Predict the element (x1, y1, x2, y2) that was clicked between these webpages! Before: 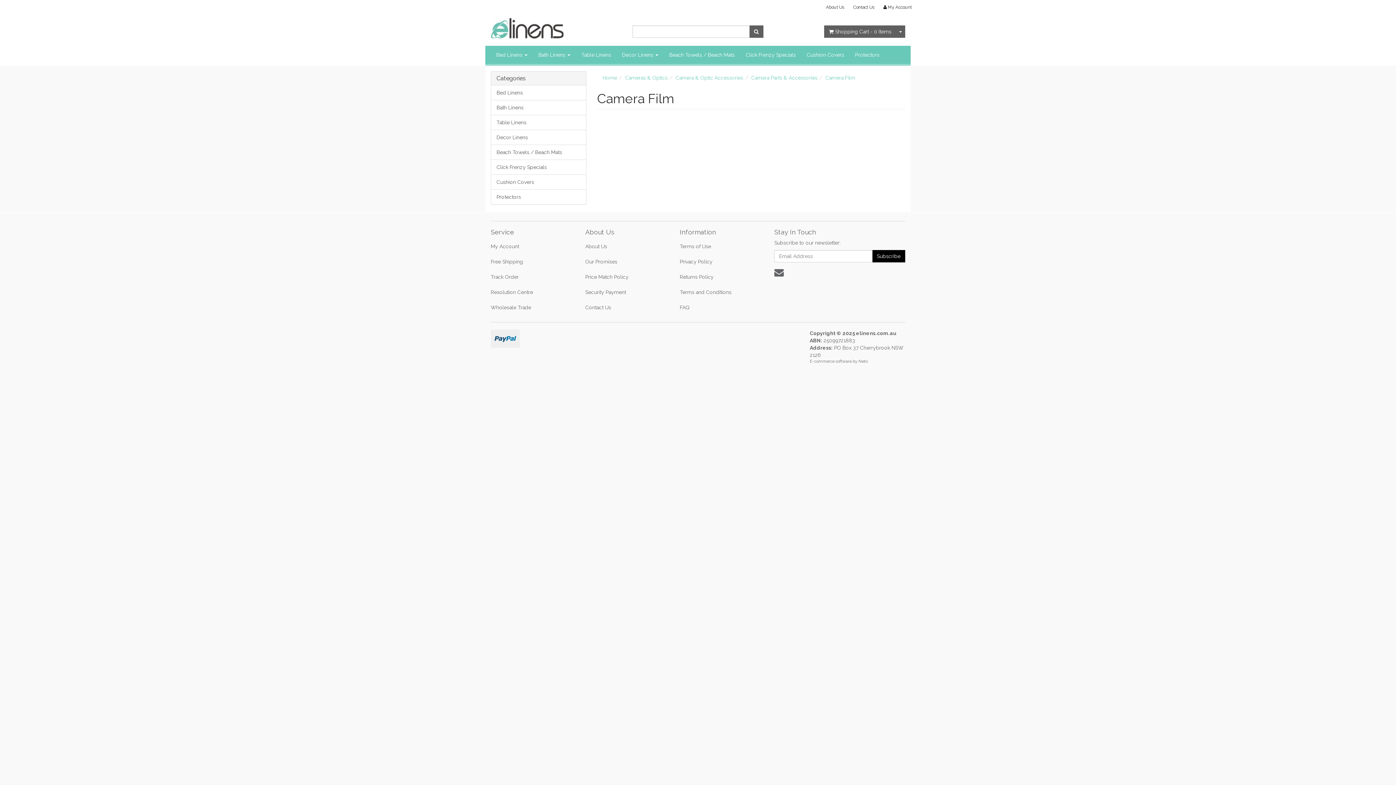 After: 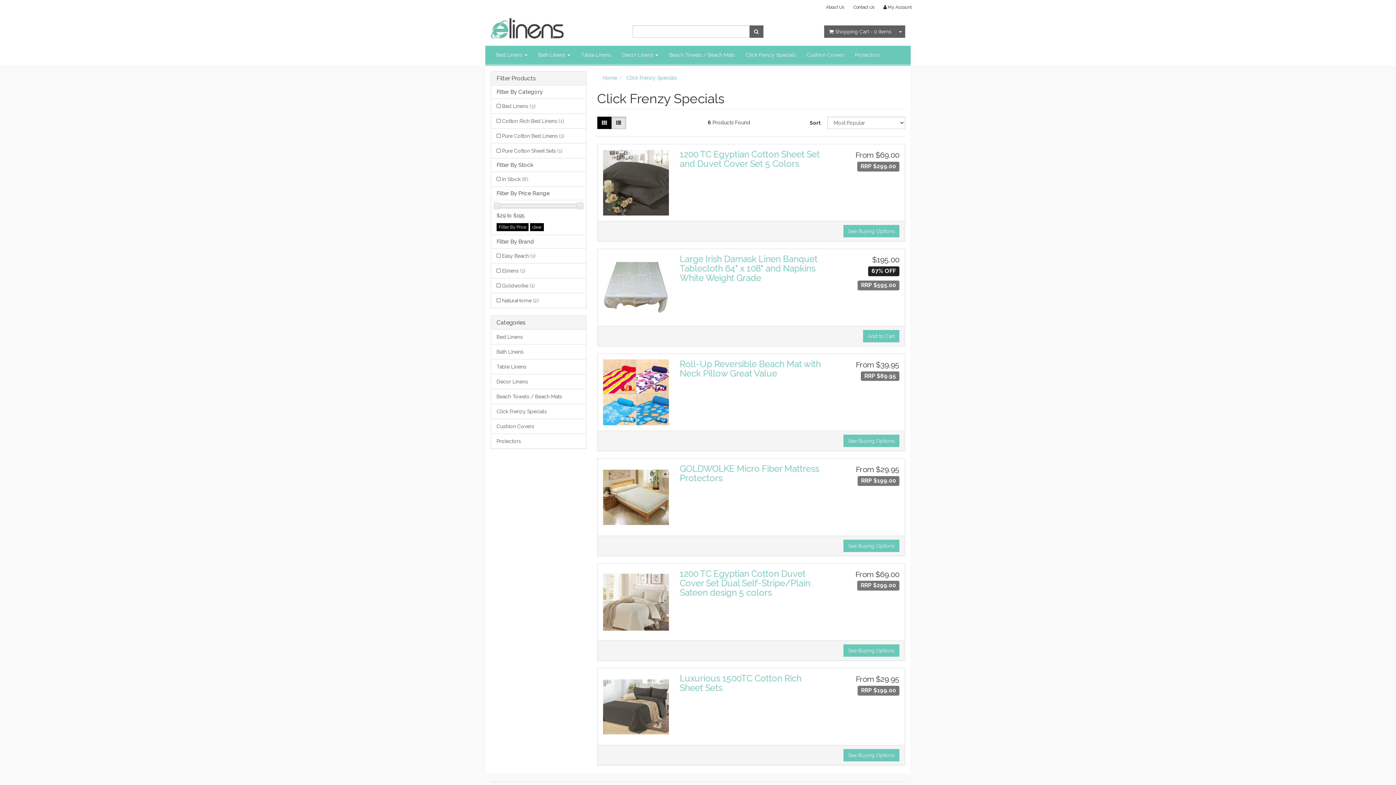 Action: label: Click Frenzy Specials bbox: (740, 45, 801, 64)